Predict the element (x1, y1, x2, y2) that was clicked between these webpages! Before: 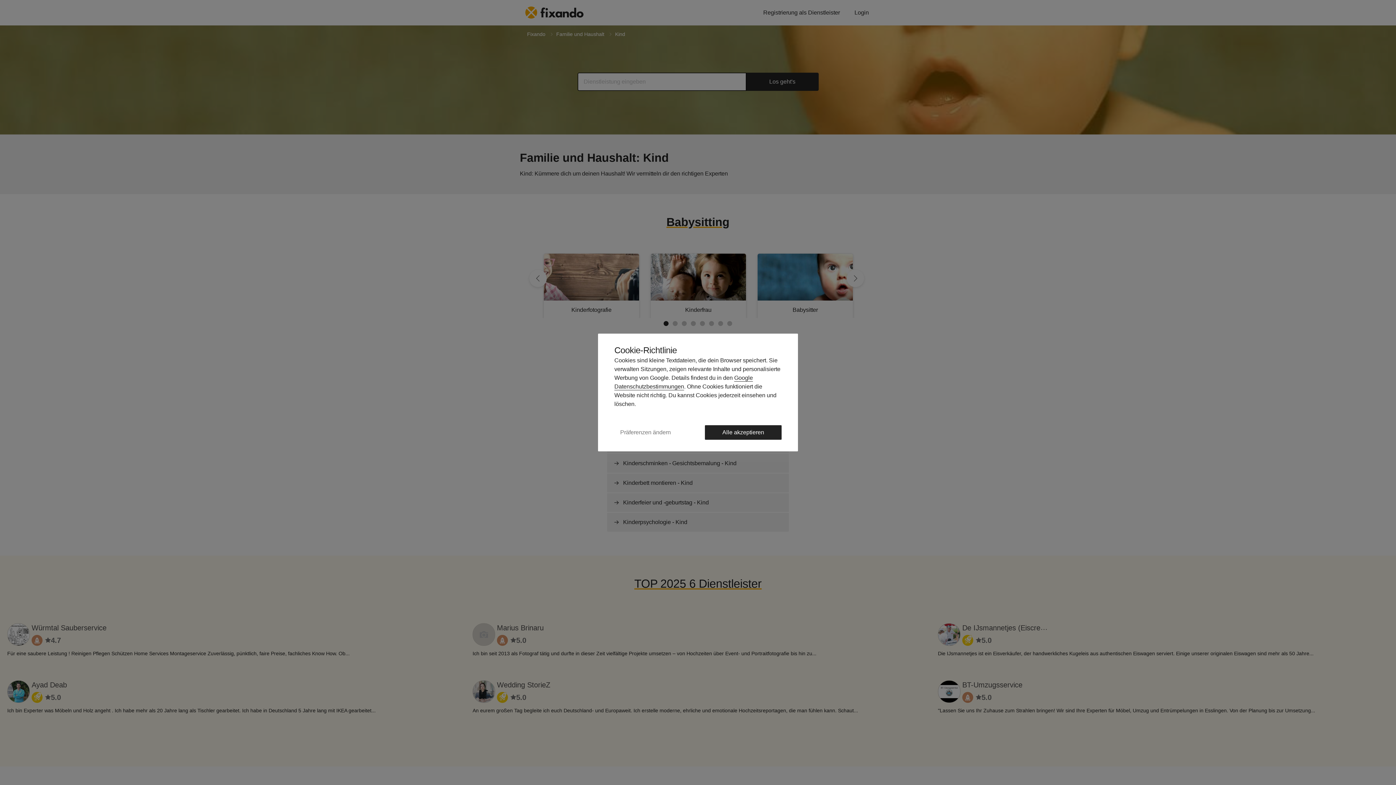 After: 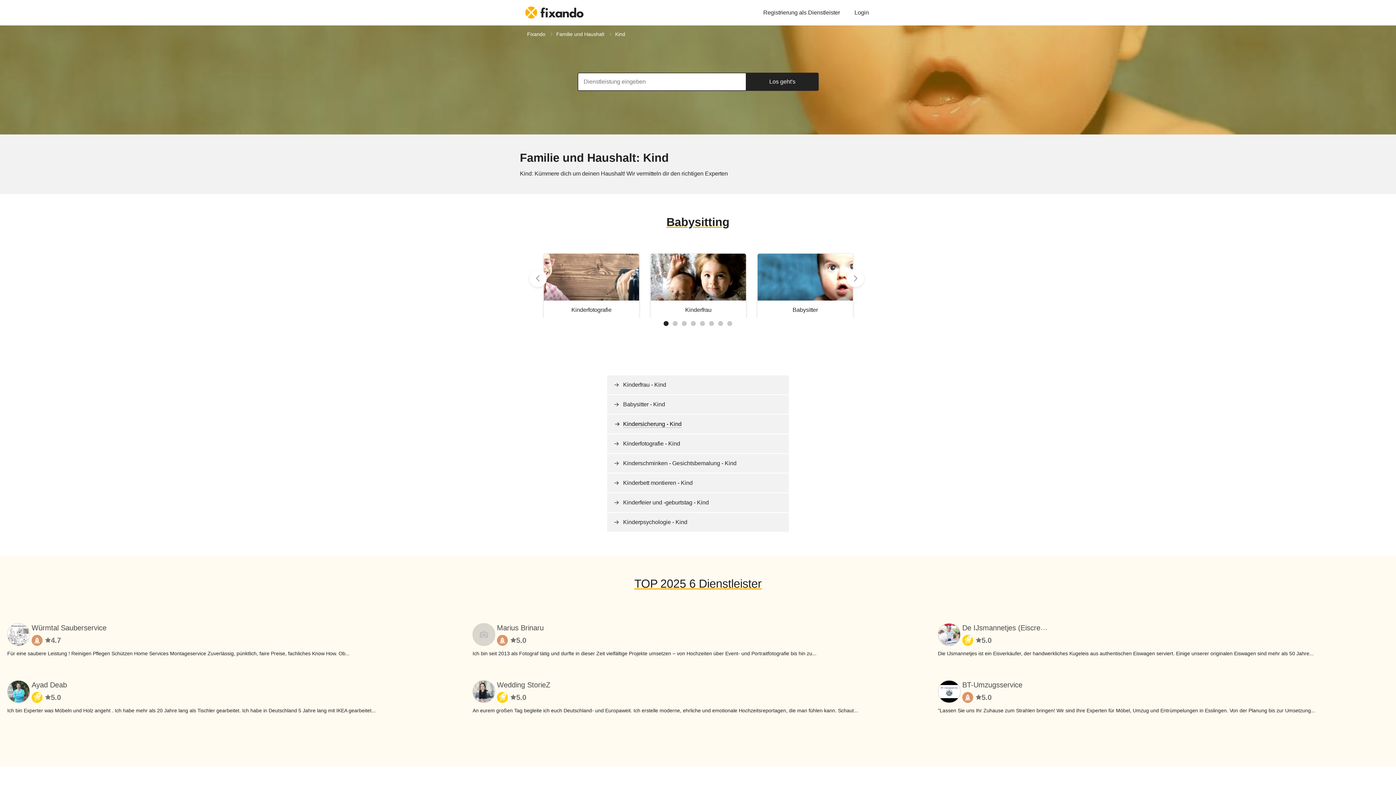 Action: bbox: (705, 425, 781, 440) label: Alle akzeptieren